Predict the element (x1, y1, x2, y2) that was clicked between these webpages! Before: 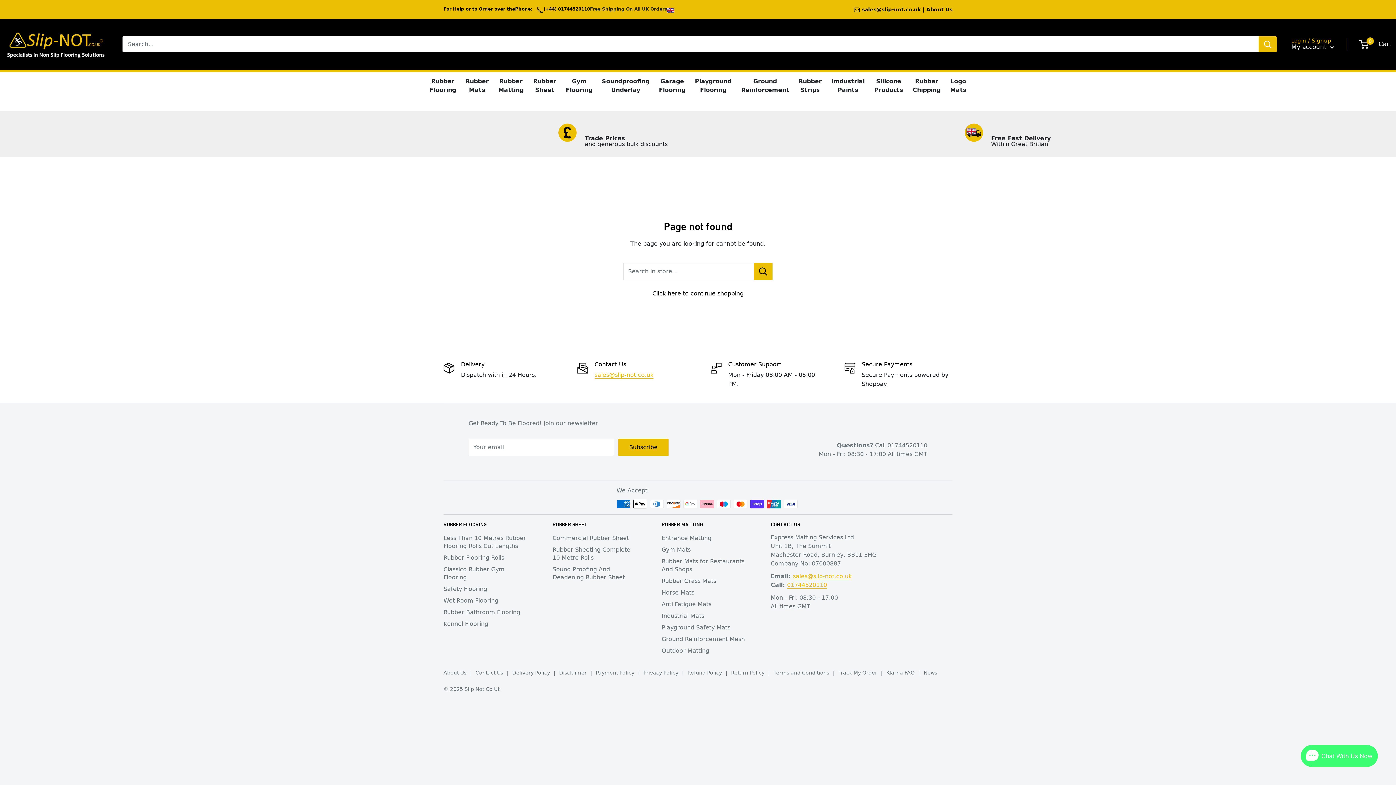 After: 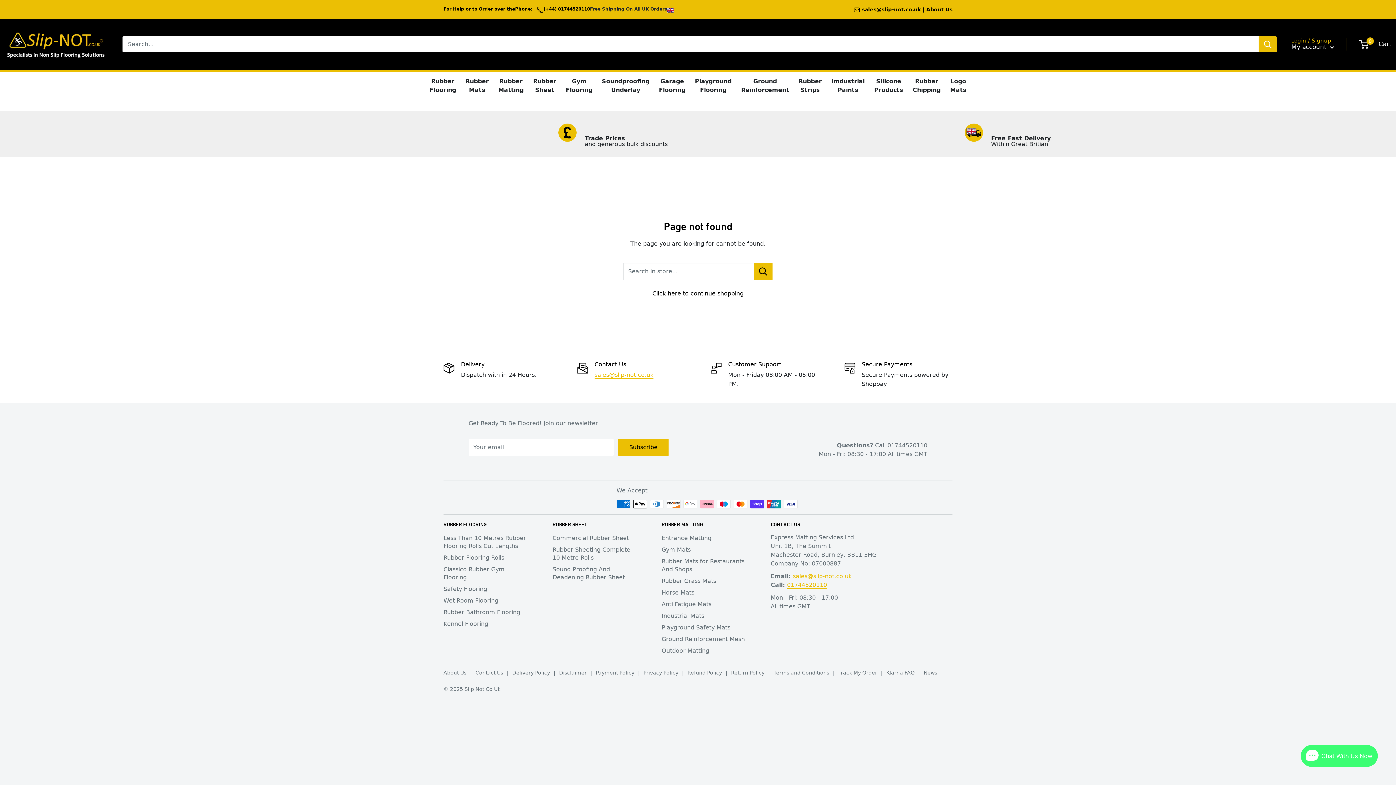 Action: label: (+44) 01744520110 bbox: (543, 6, 590, 13)